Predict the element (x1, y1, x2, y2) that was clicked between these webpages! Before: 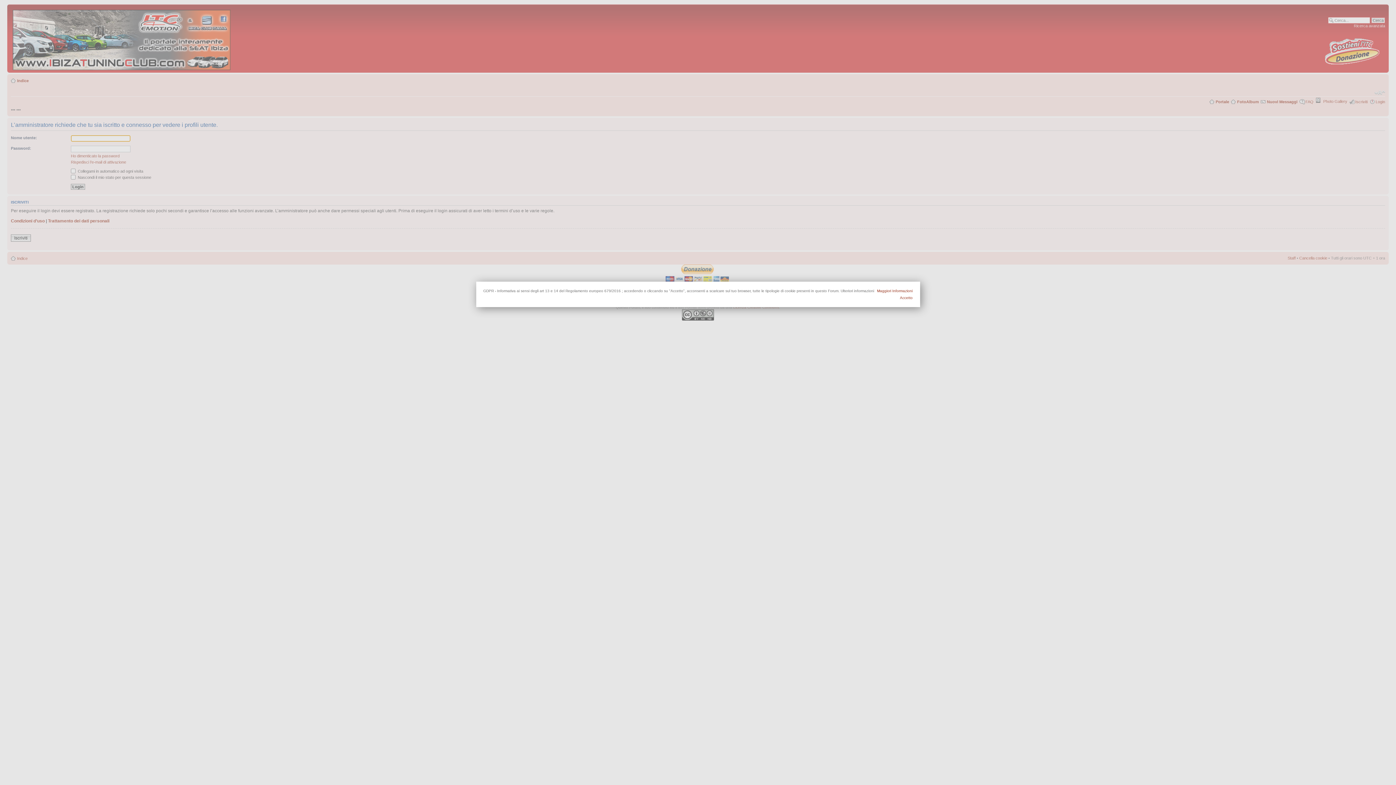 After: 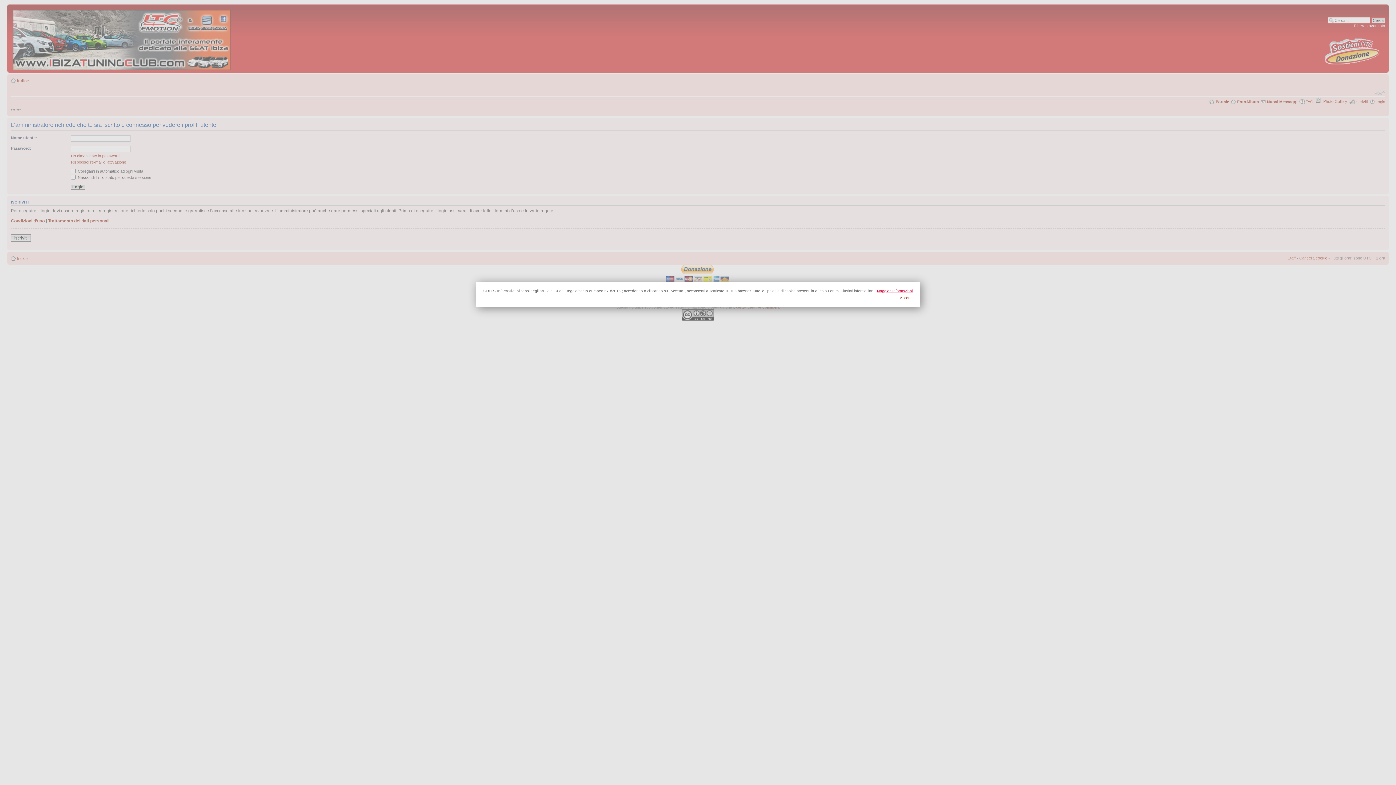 Action: label: Maggiori Informazioni bbox: (877, 289, 912, 293)